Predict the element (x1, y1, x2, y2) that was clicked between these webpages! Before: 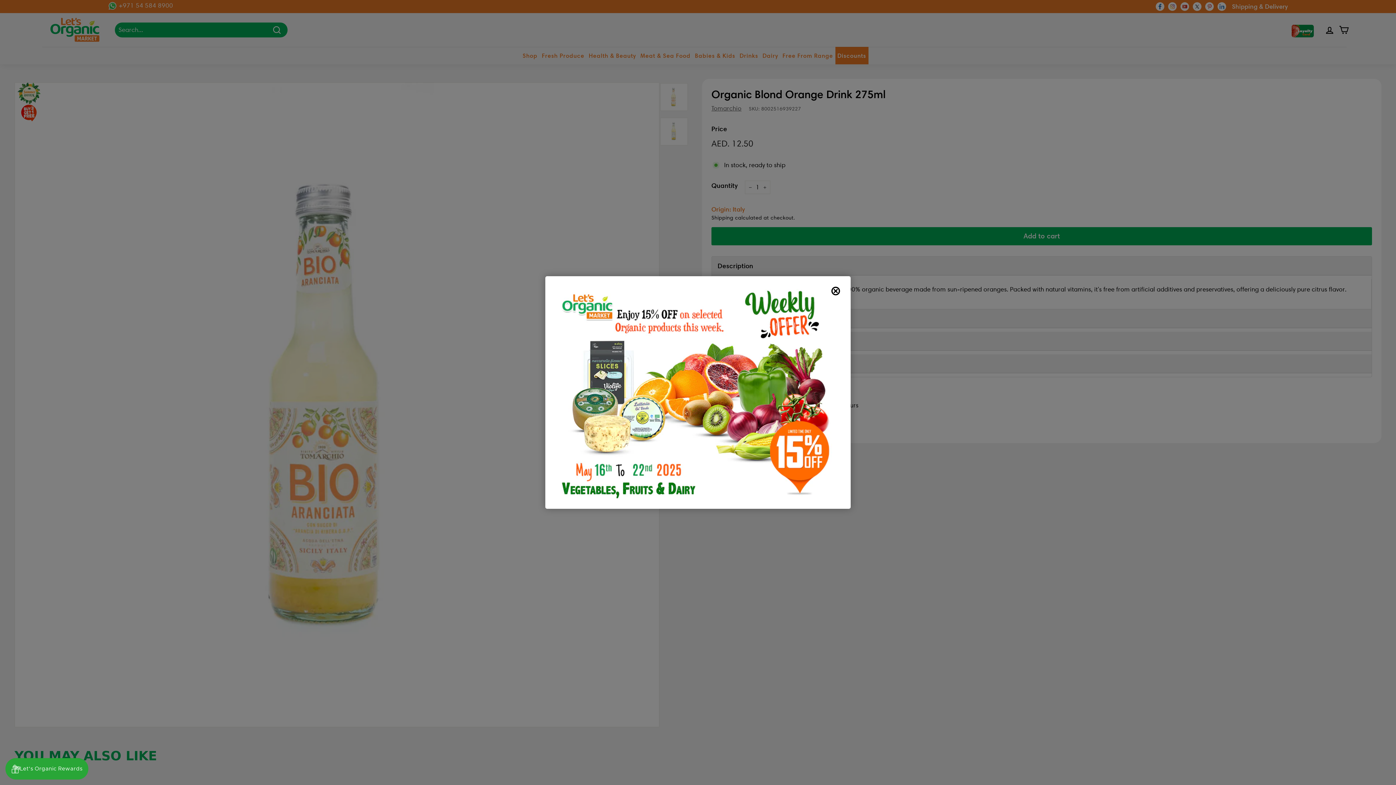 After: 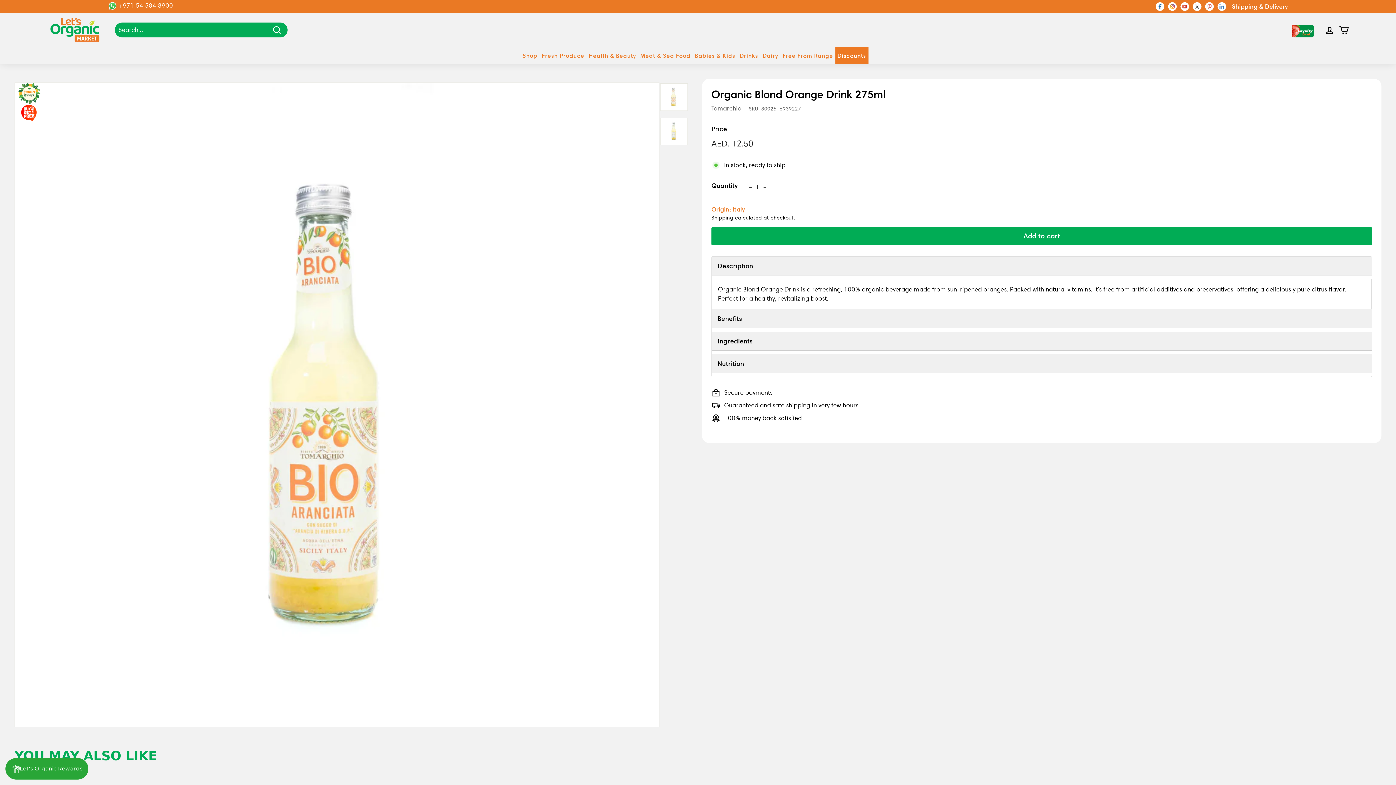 Action: bbox: (552, 283, 843, 501)